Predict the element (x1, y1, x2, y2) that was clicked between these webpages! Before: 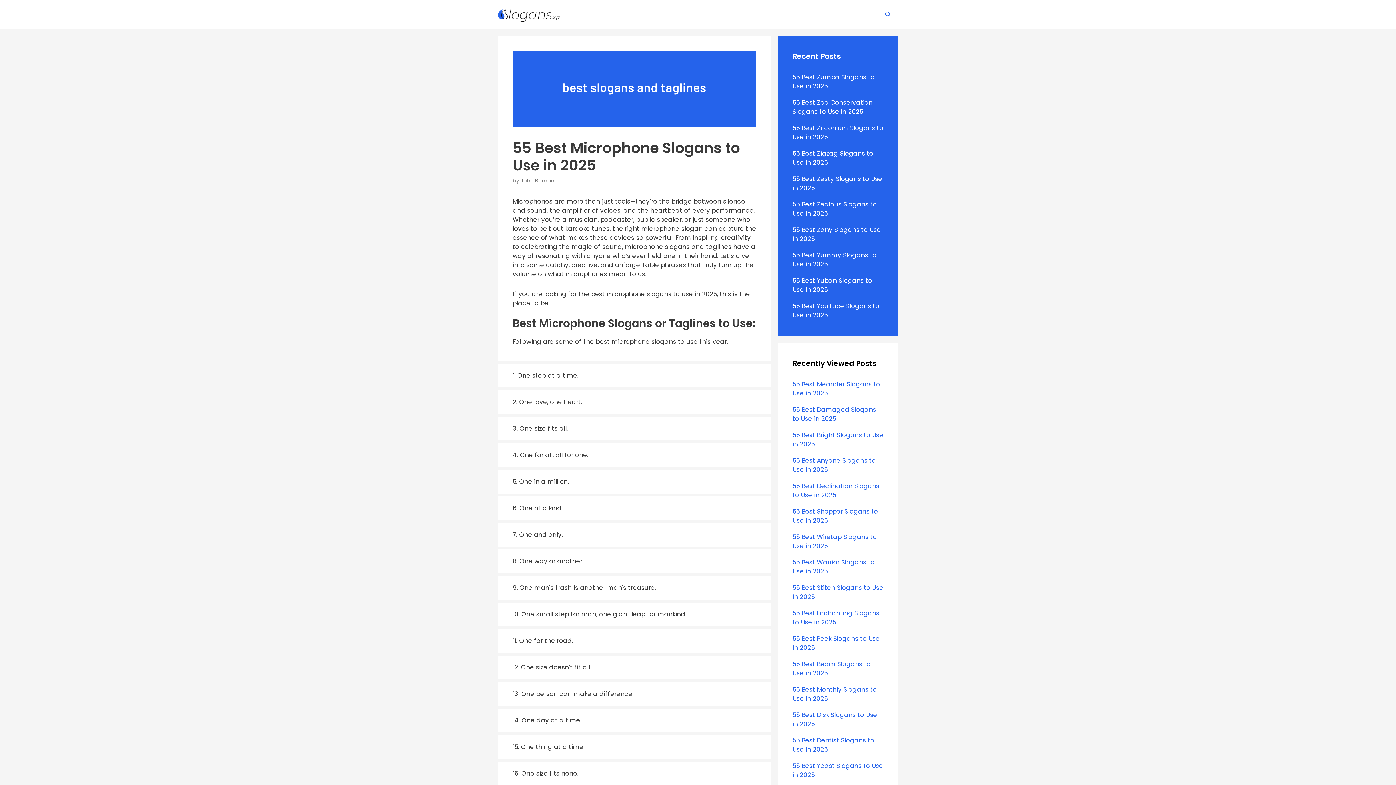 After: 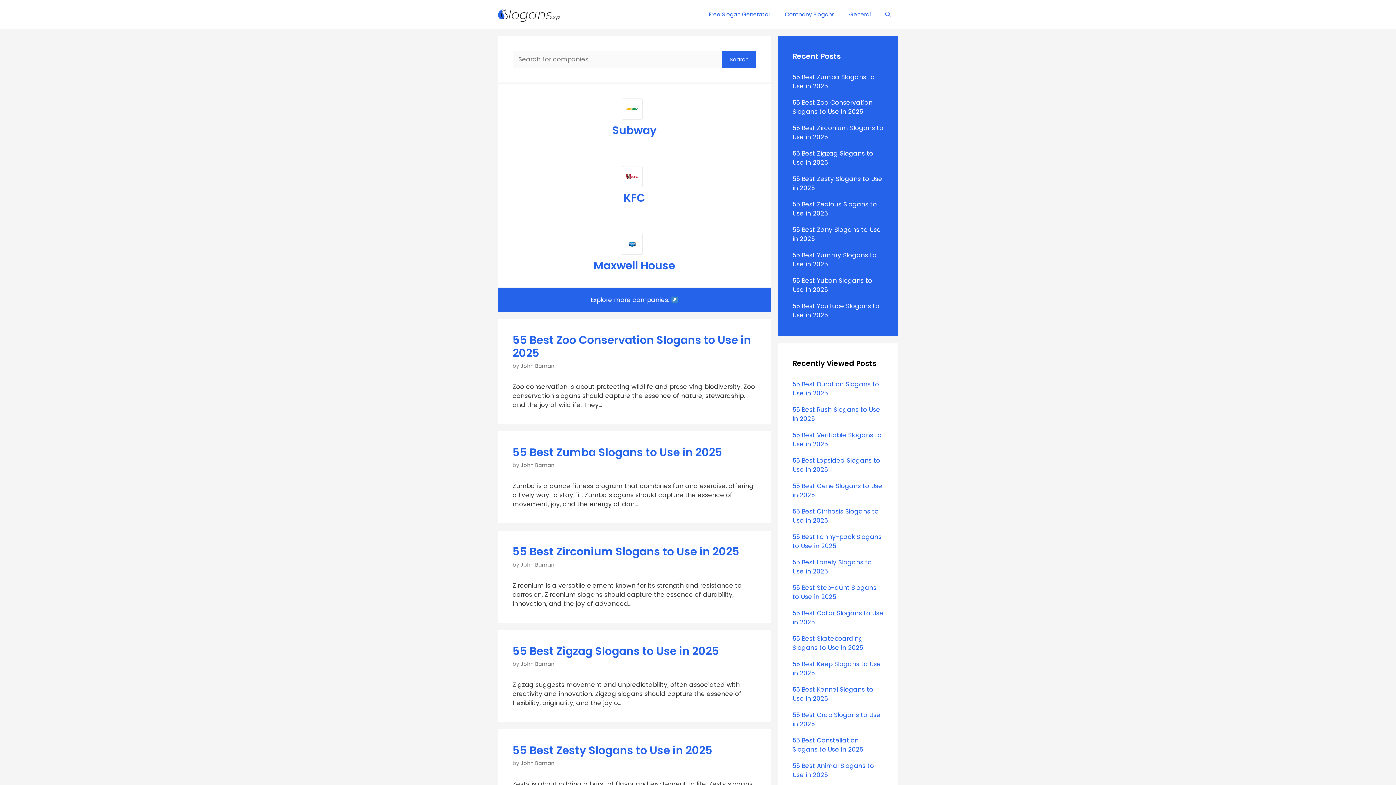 Action: bbox: (498, 0, 564, 29)